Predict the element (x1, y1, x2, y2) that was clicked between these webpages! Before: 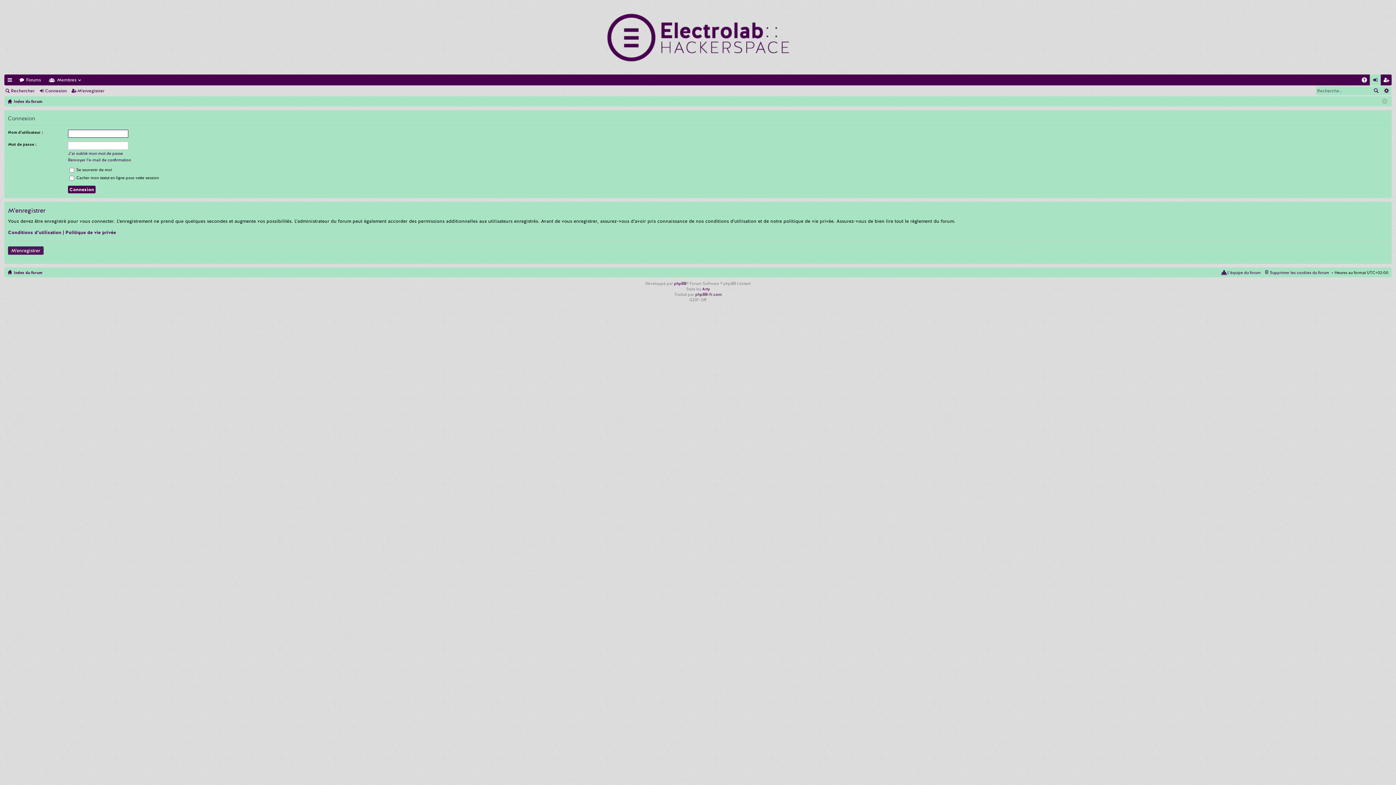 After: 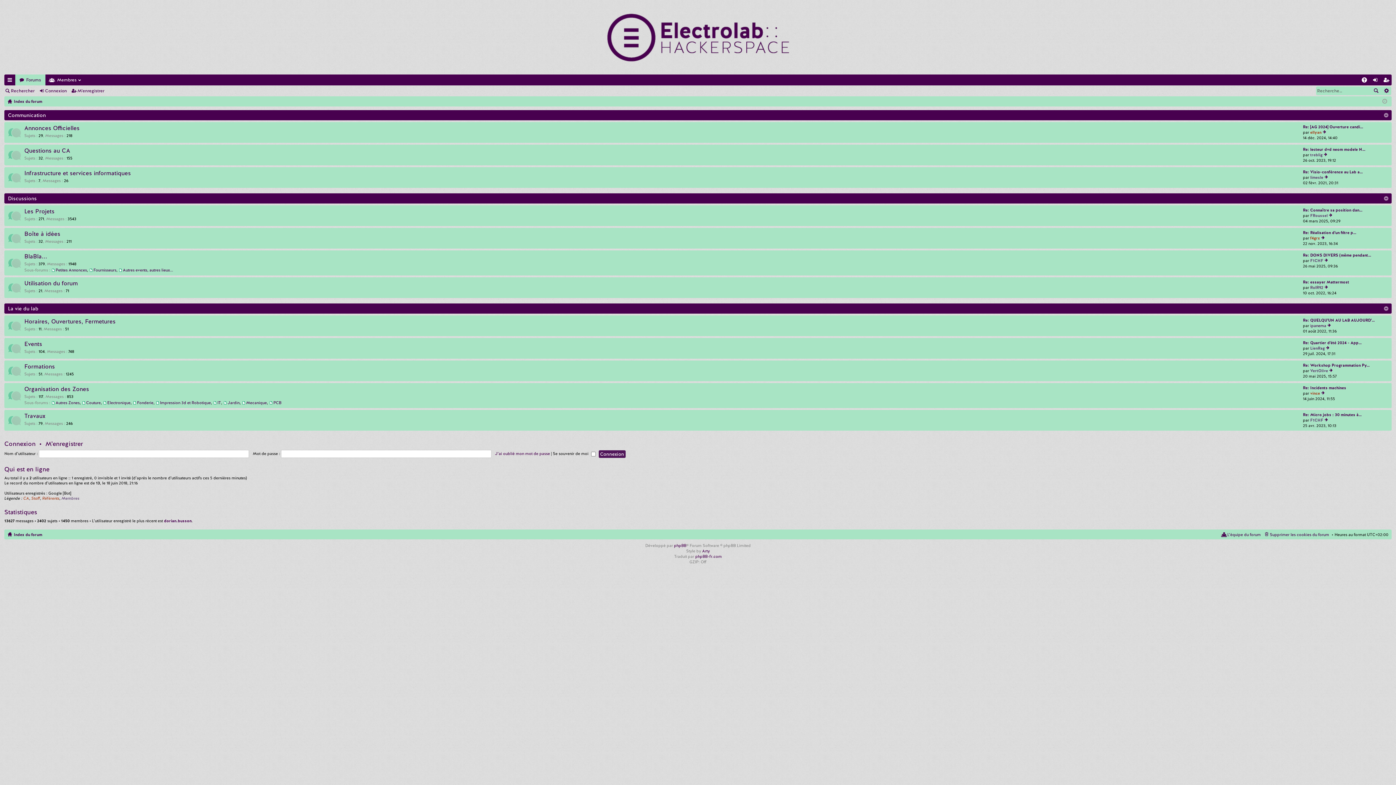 Action: label: Forums bbox: (15, 74, 45, 85)